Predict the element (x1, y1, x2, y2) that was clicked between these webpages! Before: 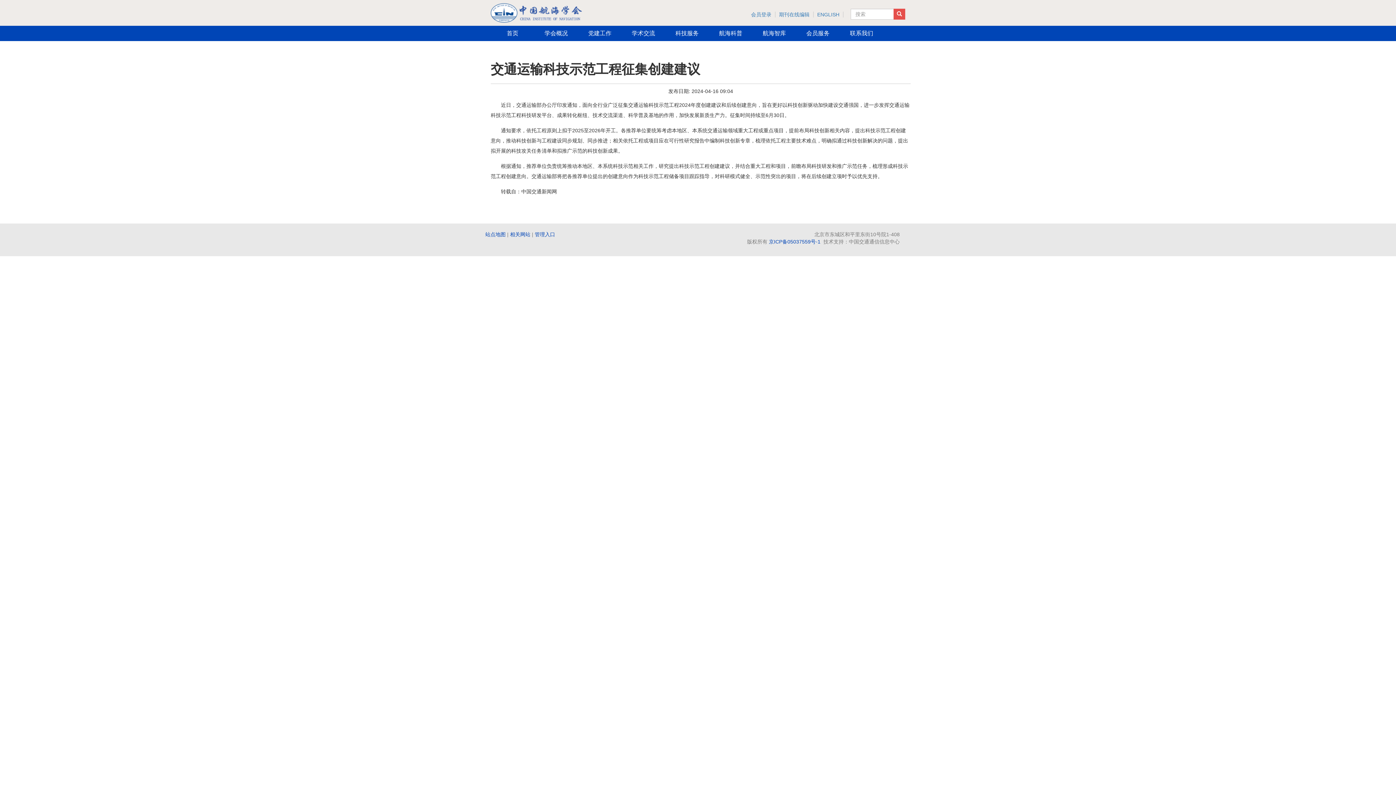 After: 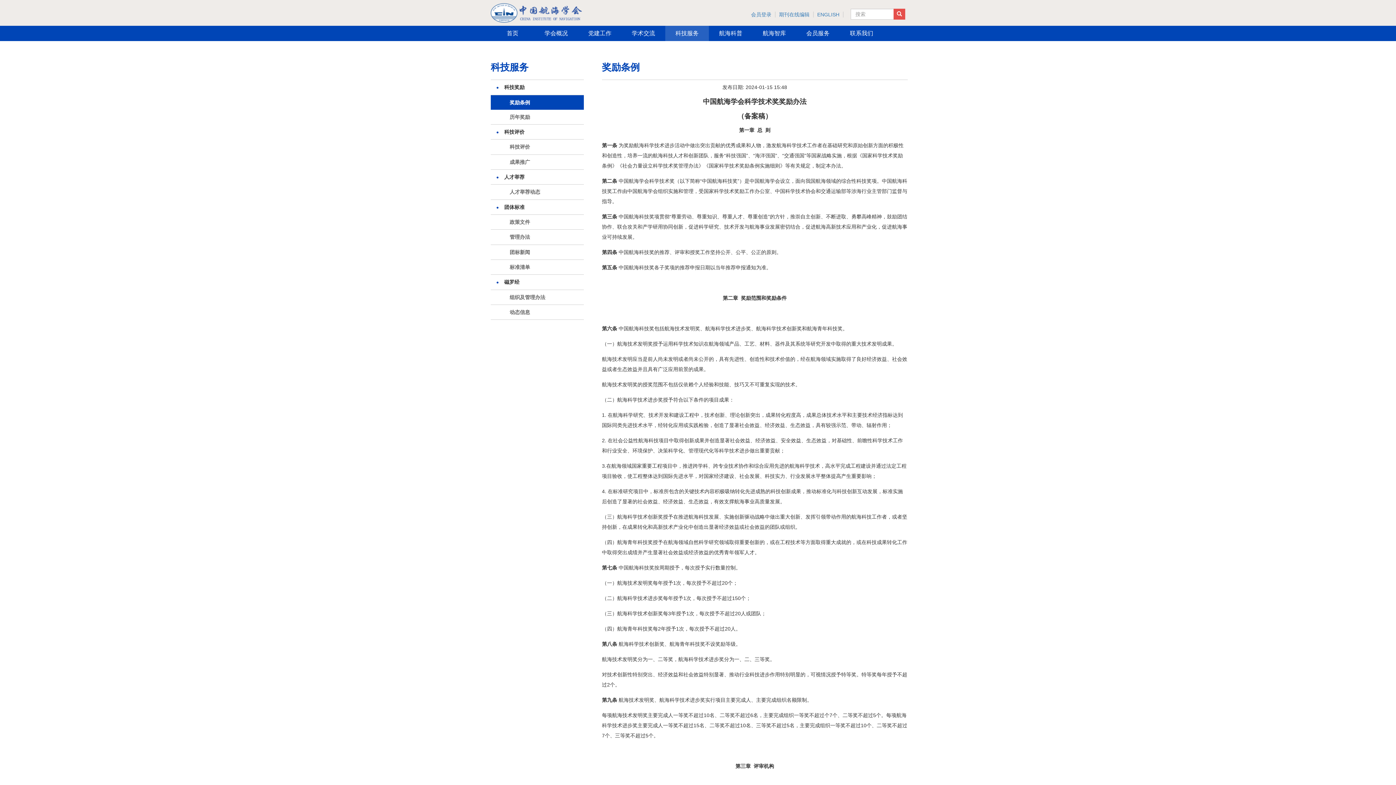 Action: bbox: (665, 25, 709, 41) label: 科技服务